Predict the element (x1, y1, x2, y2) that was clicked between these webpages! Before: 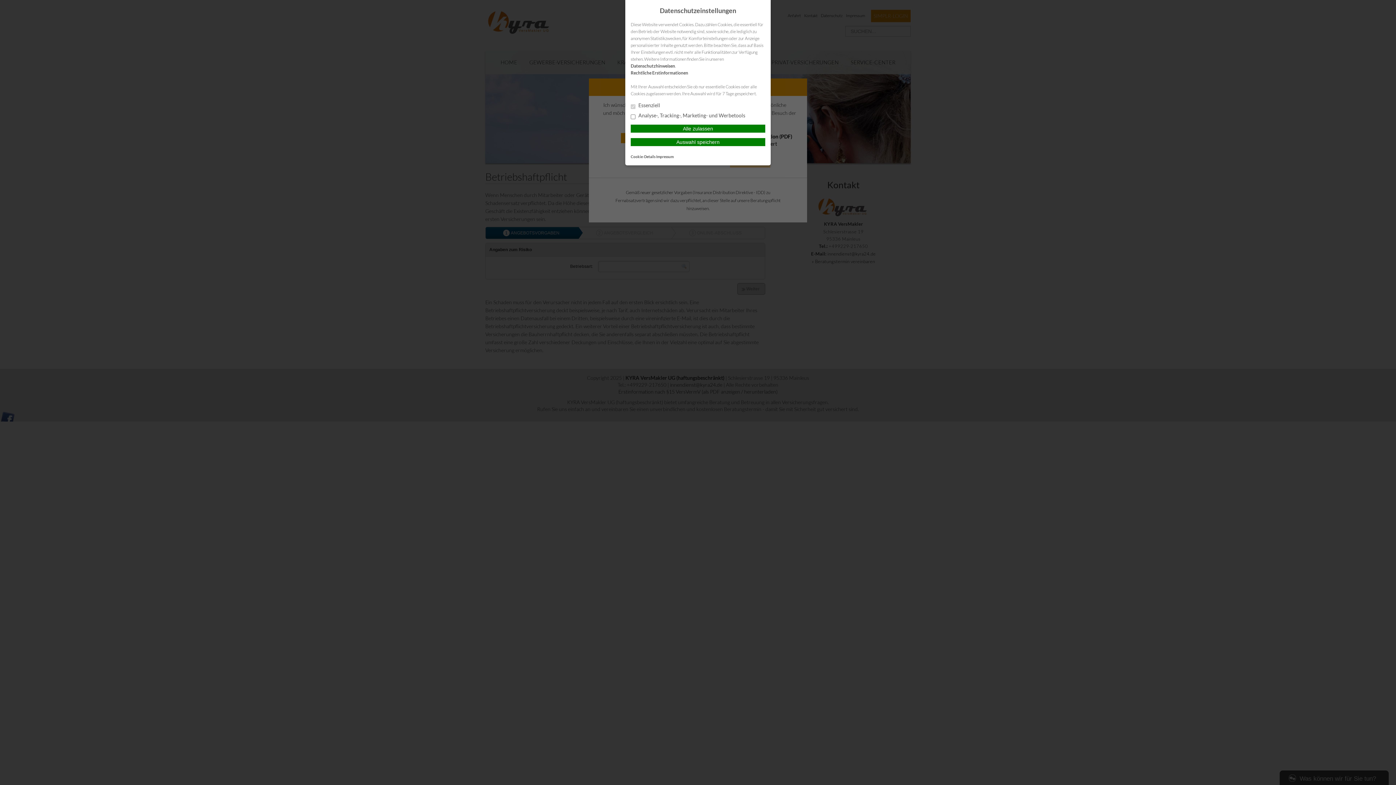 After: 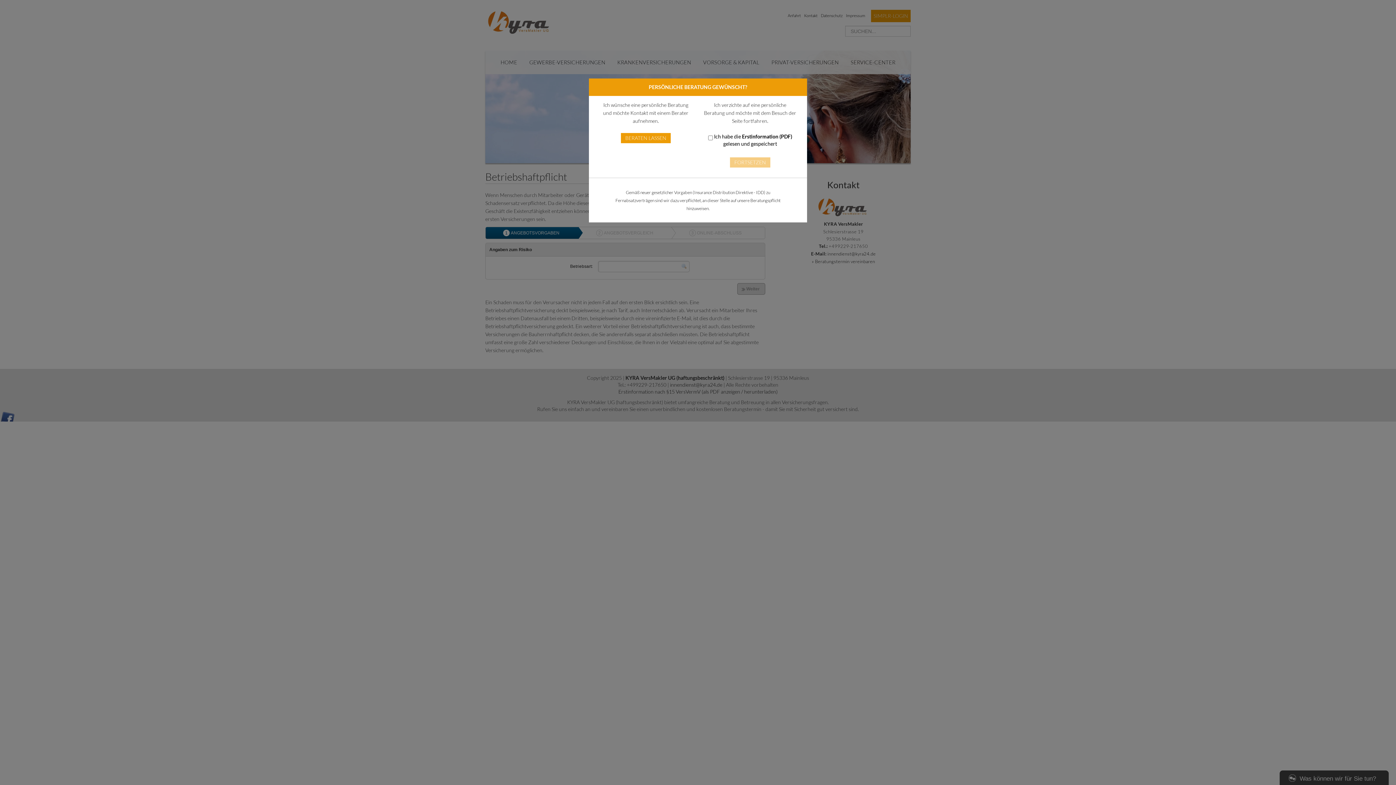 Action: bbox: (630, 138, 765, 146) label: Auswahl speichern